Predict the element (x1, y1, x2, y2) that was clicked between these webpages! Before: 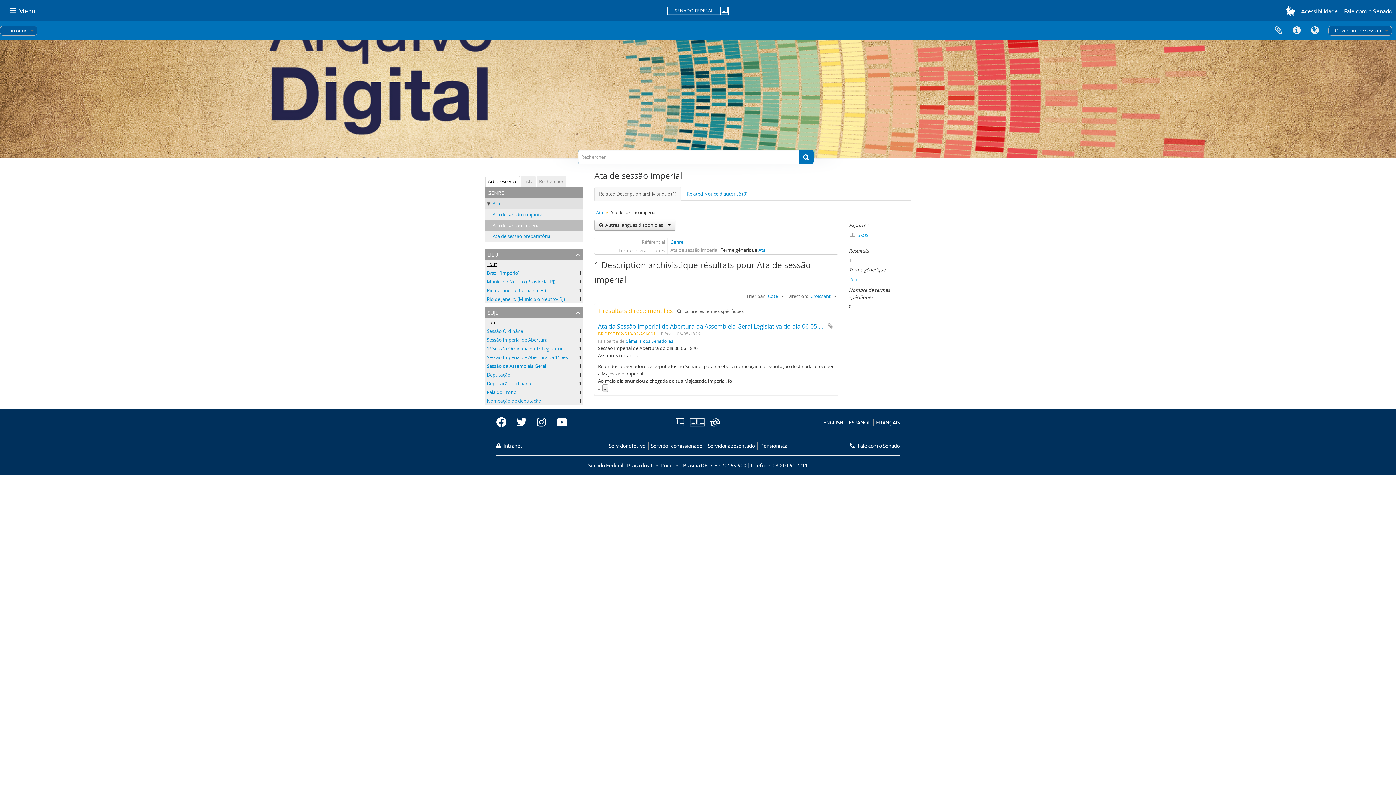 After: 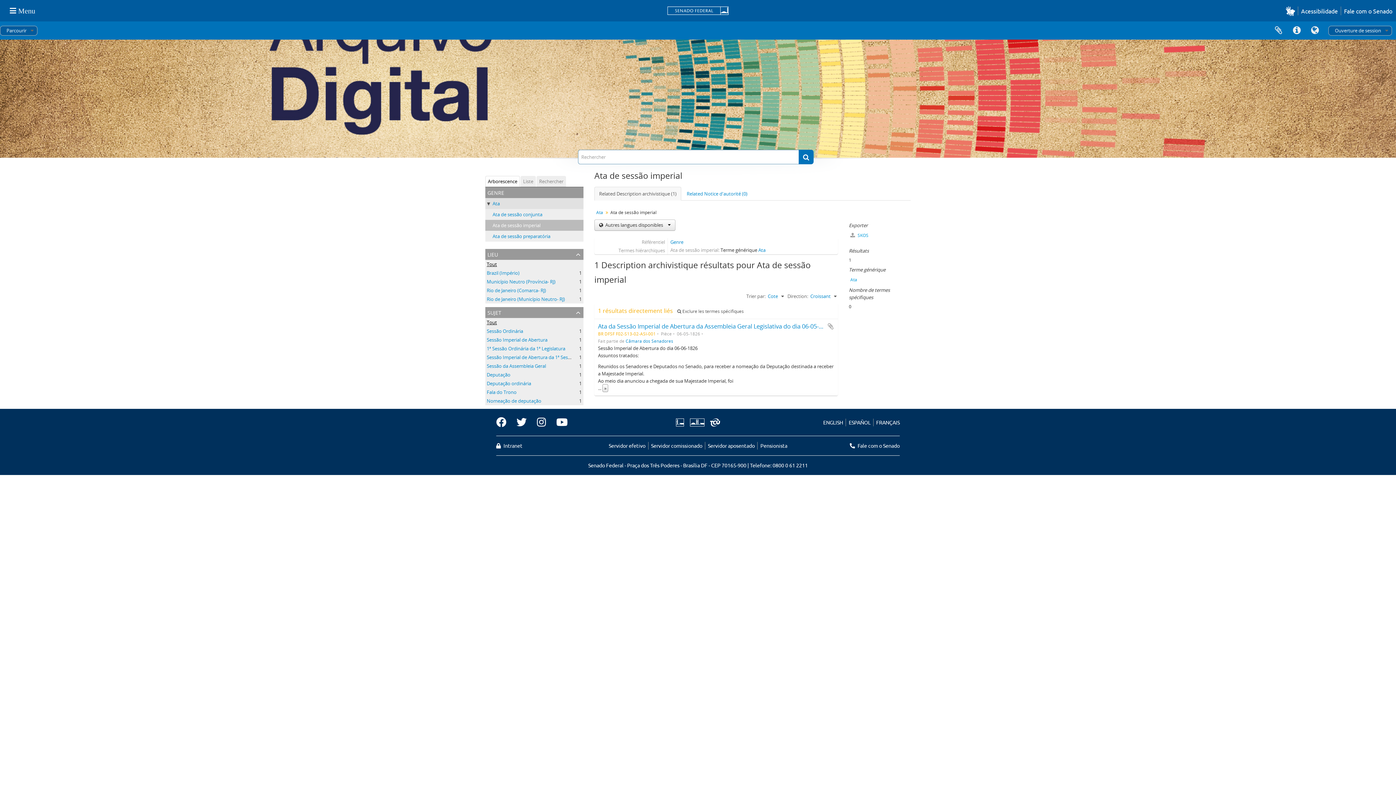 Action: bbox: (687, 418, 707, 426)